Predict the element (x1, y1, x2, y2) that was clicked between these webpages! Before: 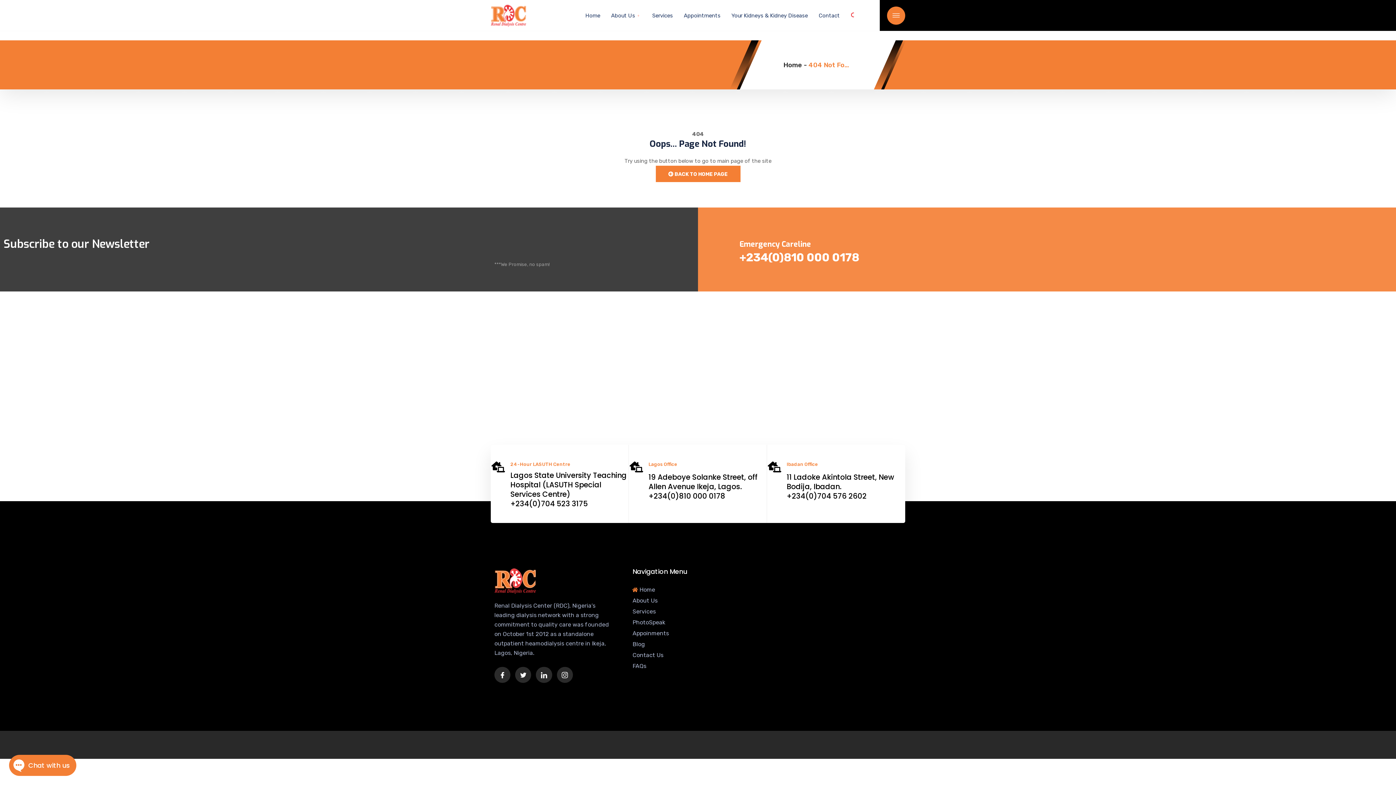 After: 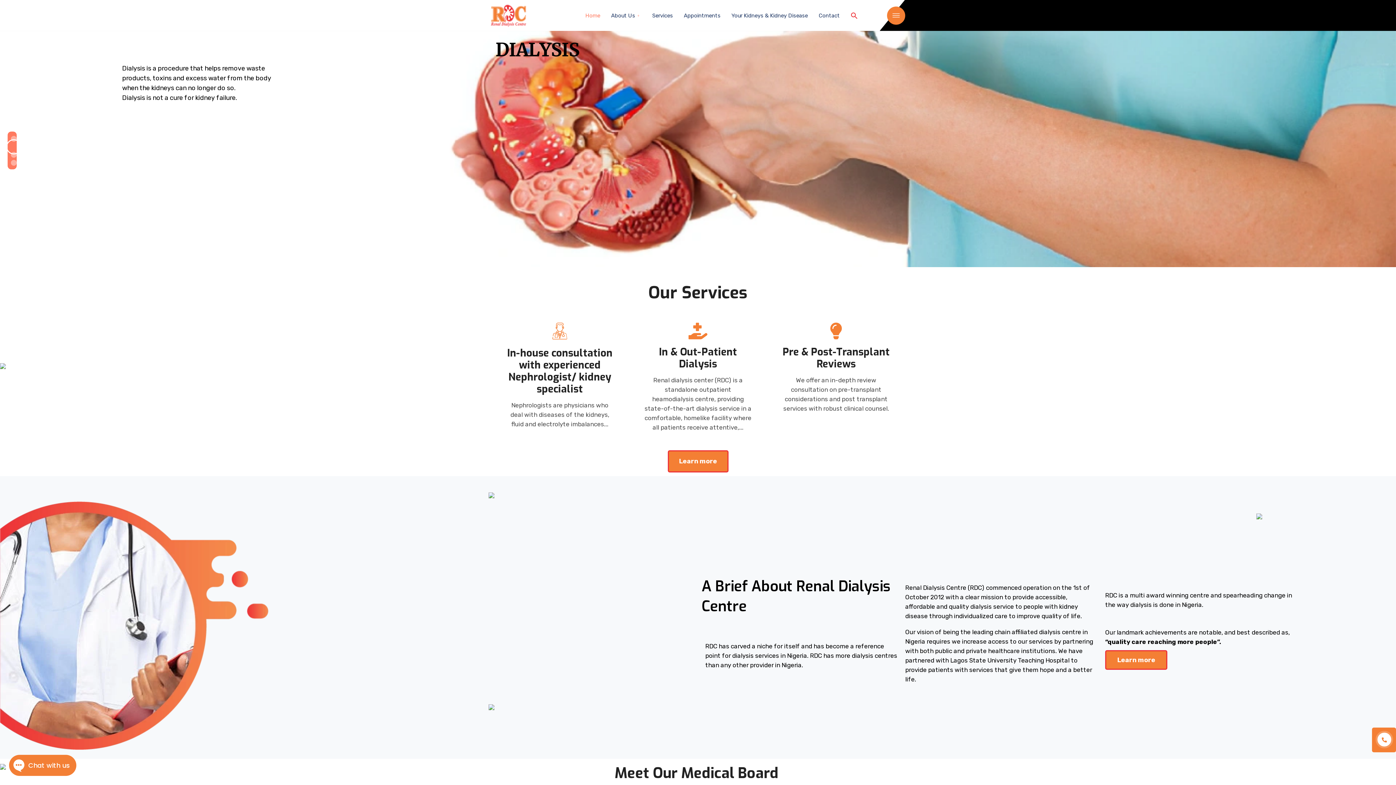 Action: bbox: (655, 165, 740, 182) label:  BACK TO HOME PAGE